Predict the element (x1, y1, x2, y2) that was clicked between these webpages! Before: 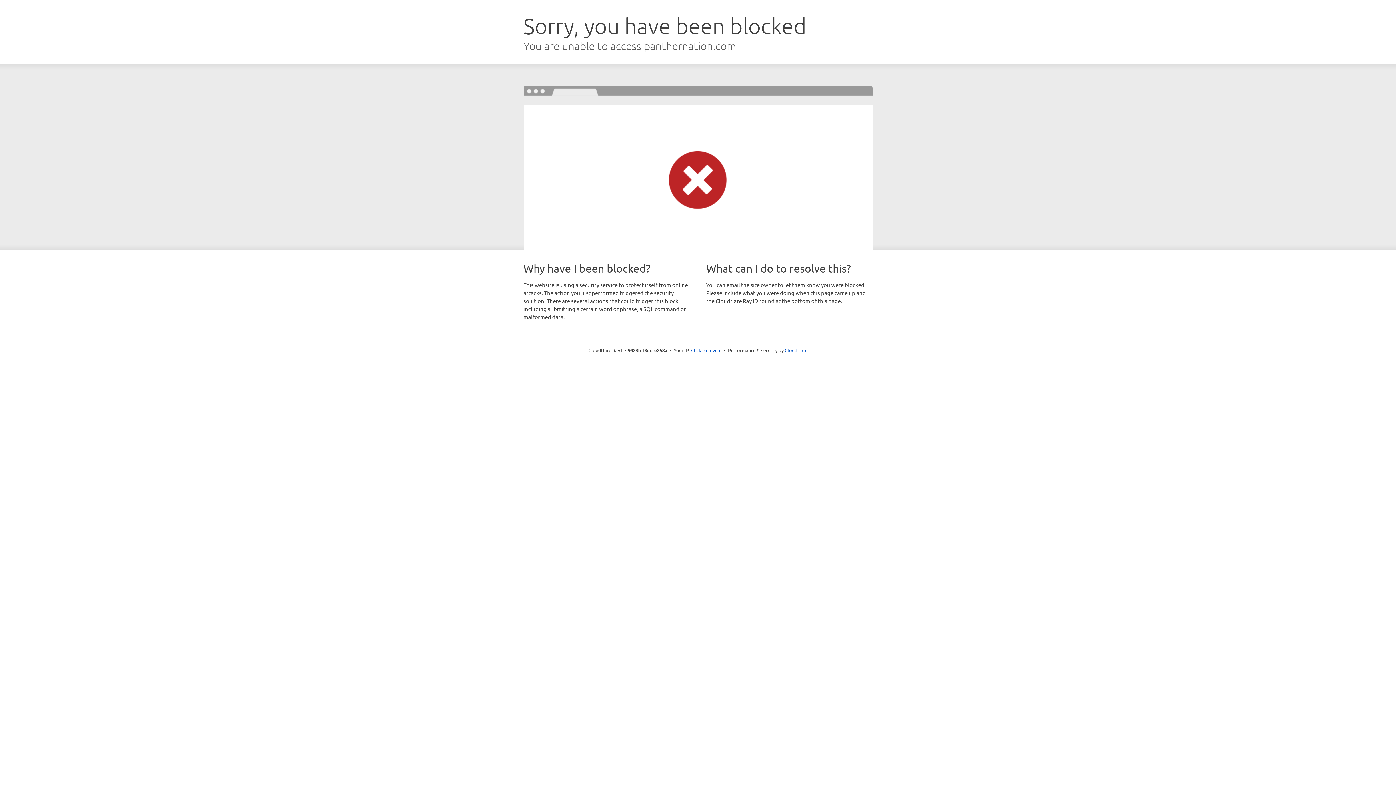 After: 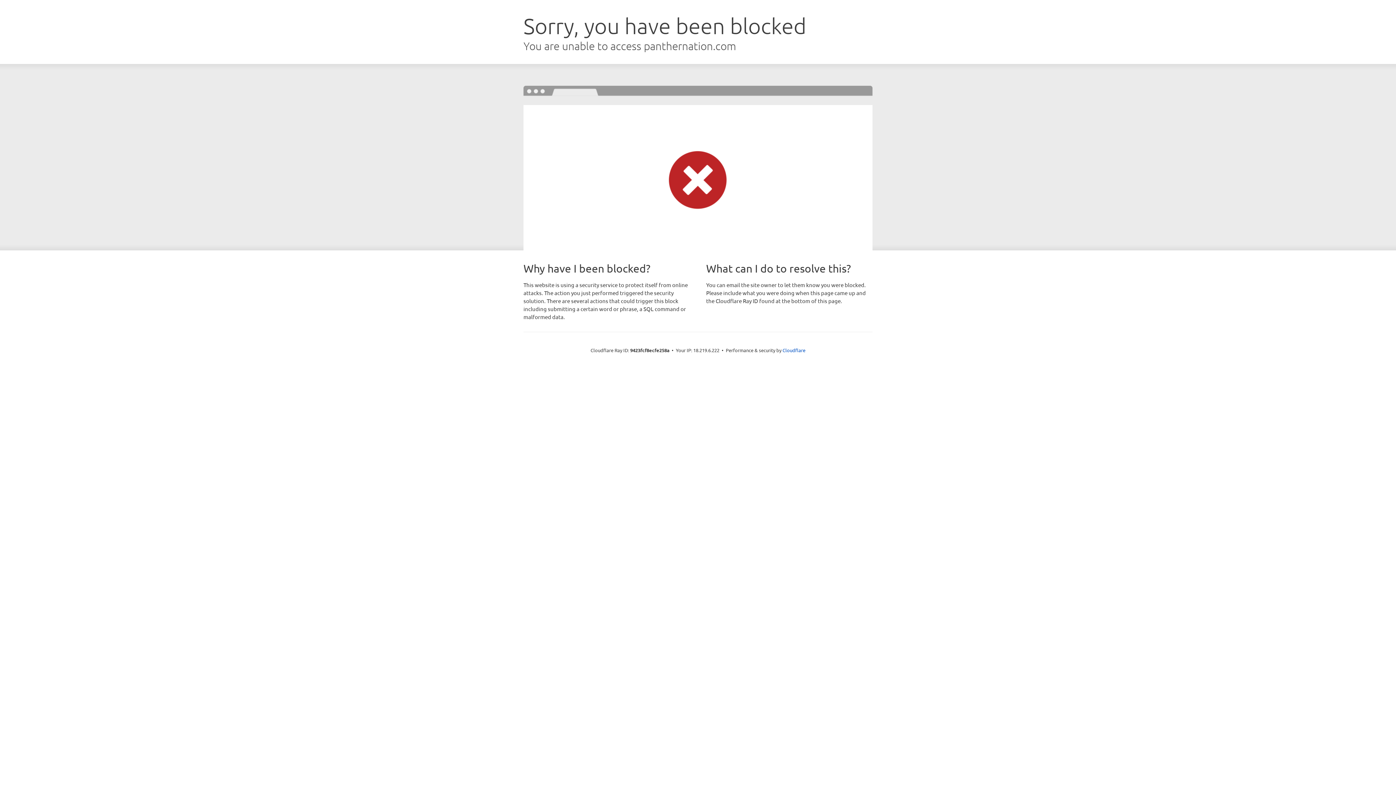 Action: label: Click to reveal bbox: (691, 346, 721, 353)